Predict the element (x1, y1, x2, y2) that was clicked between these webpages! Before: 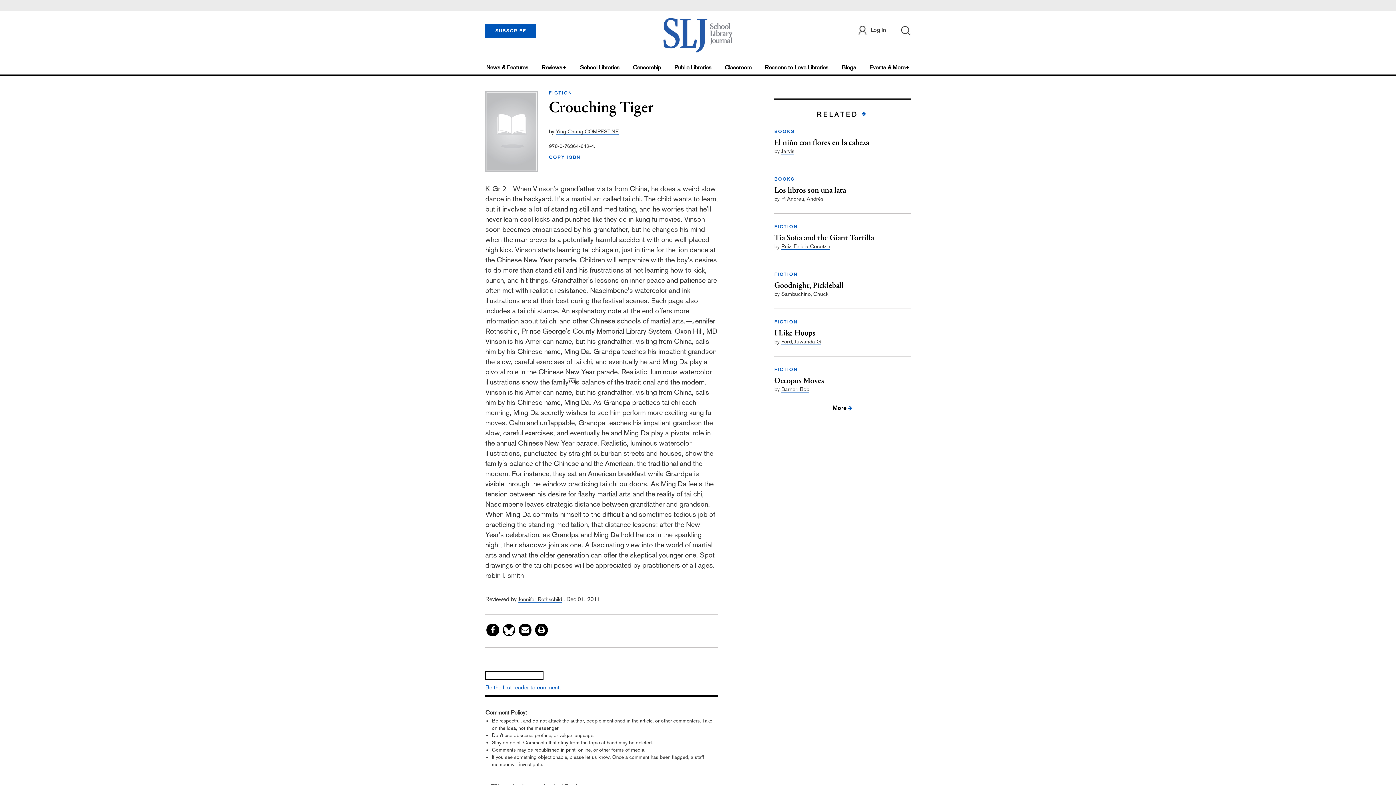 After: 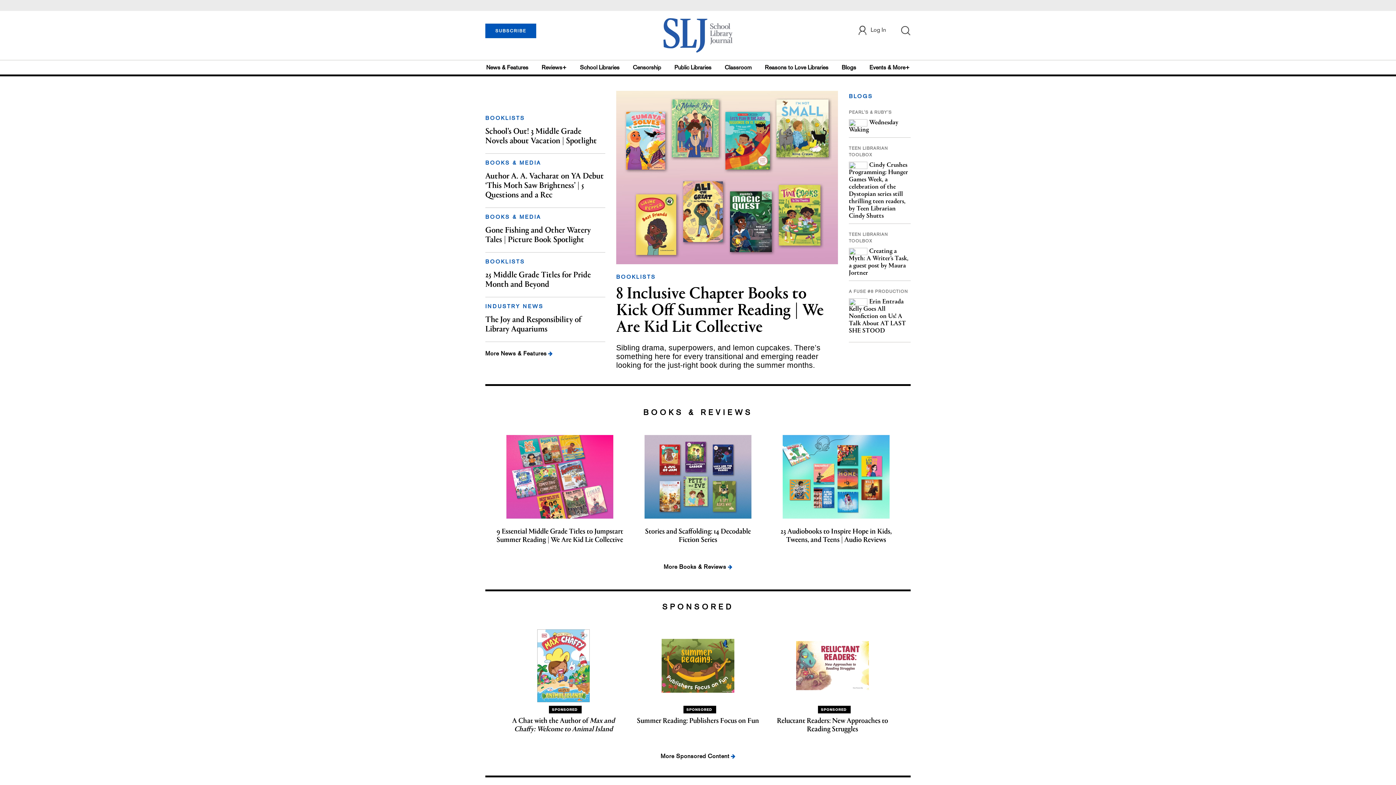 Action: bbox: (663, 30, 732, 35)